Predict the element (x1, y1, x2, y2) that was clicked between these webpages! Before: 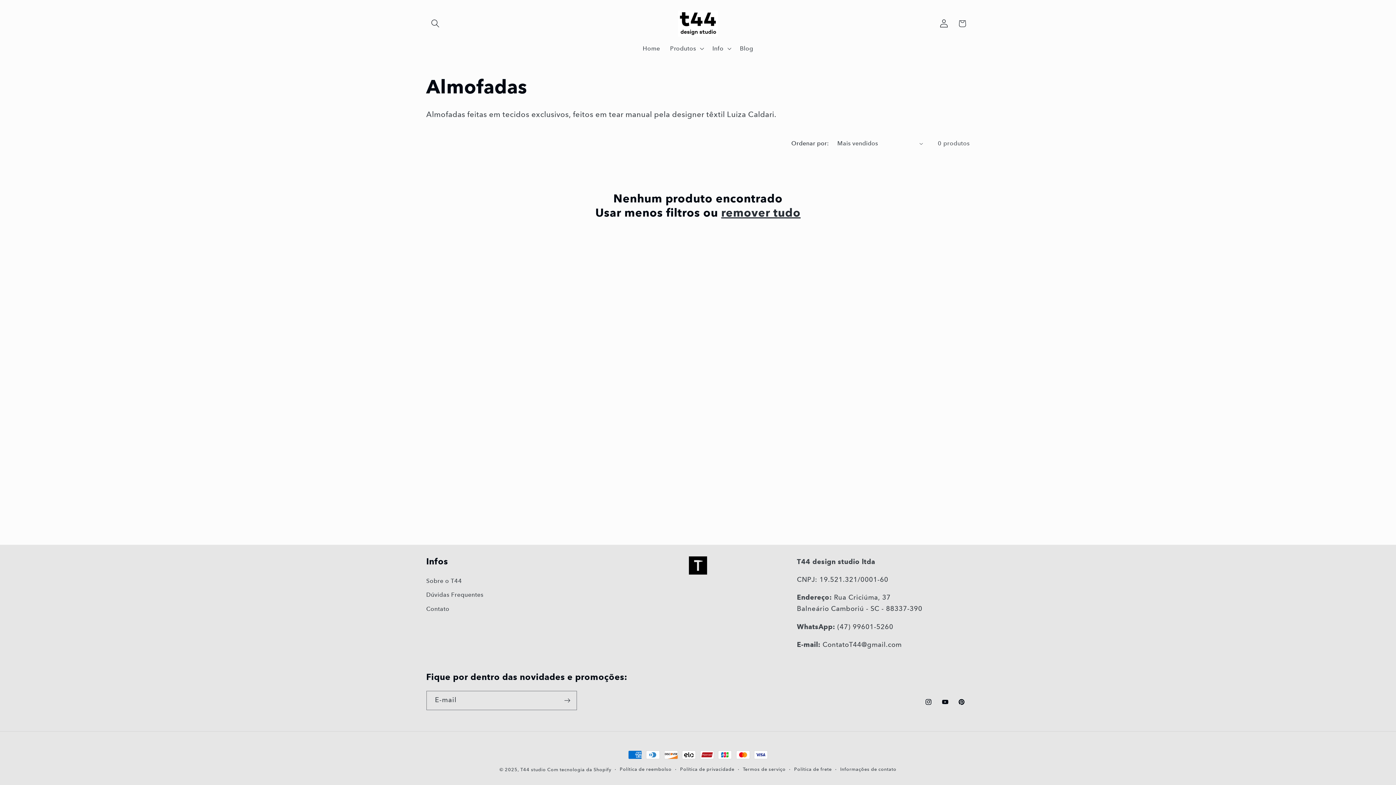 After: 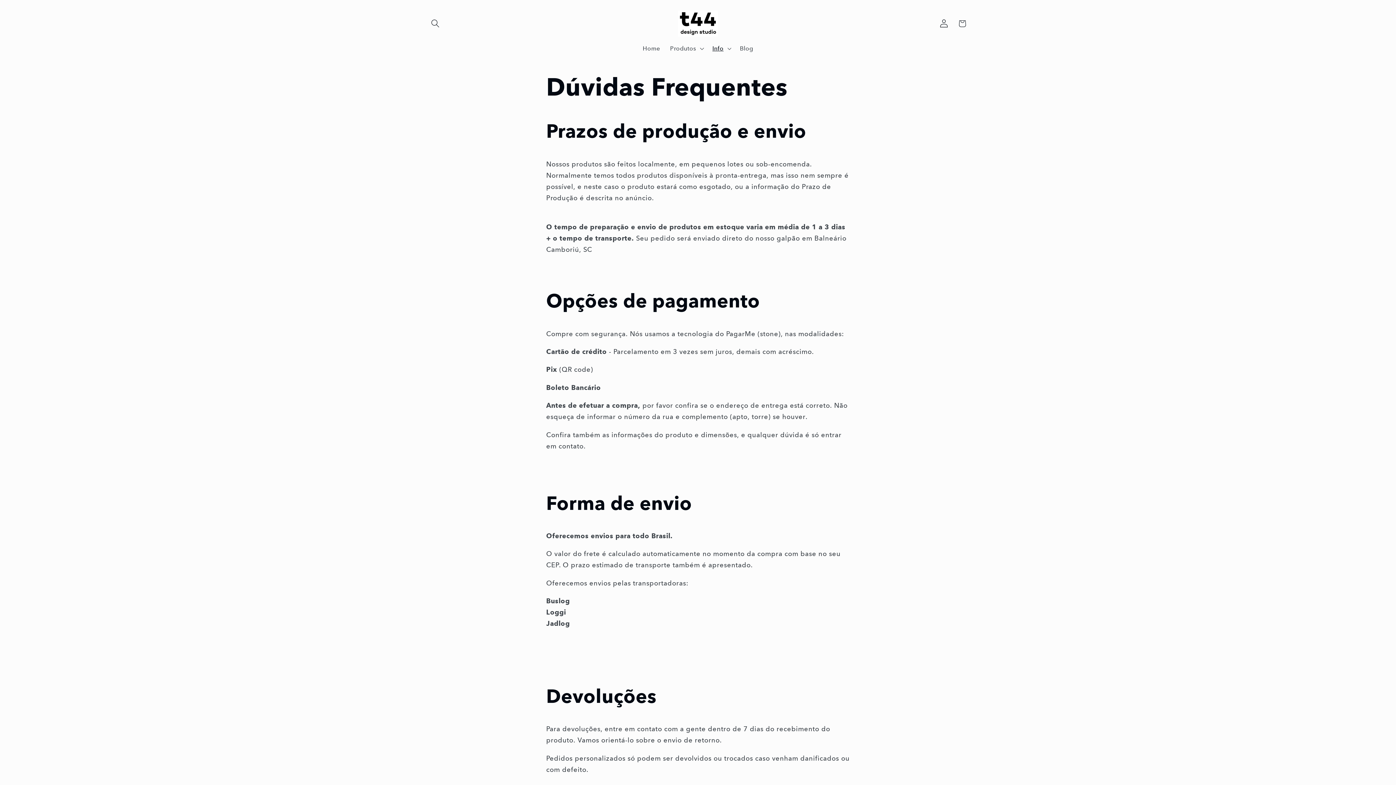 Action: bbox: (426, 588, 483, 602) label: Dúvidas Frequentes